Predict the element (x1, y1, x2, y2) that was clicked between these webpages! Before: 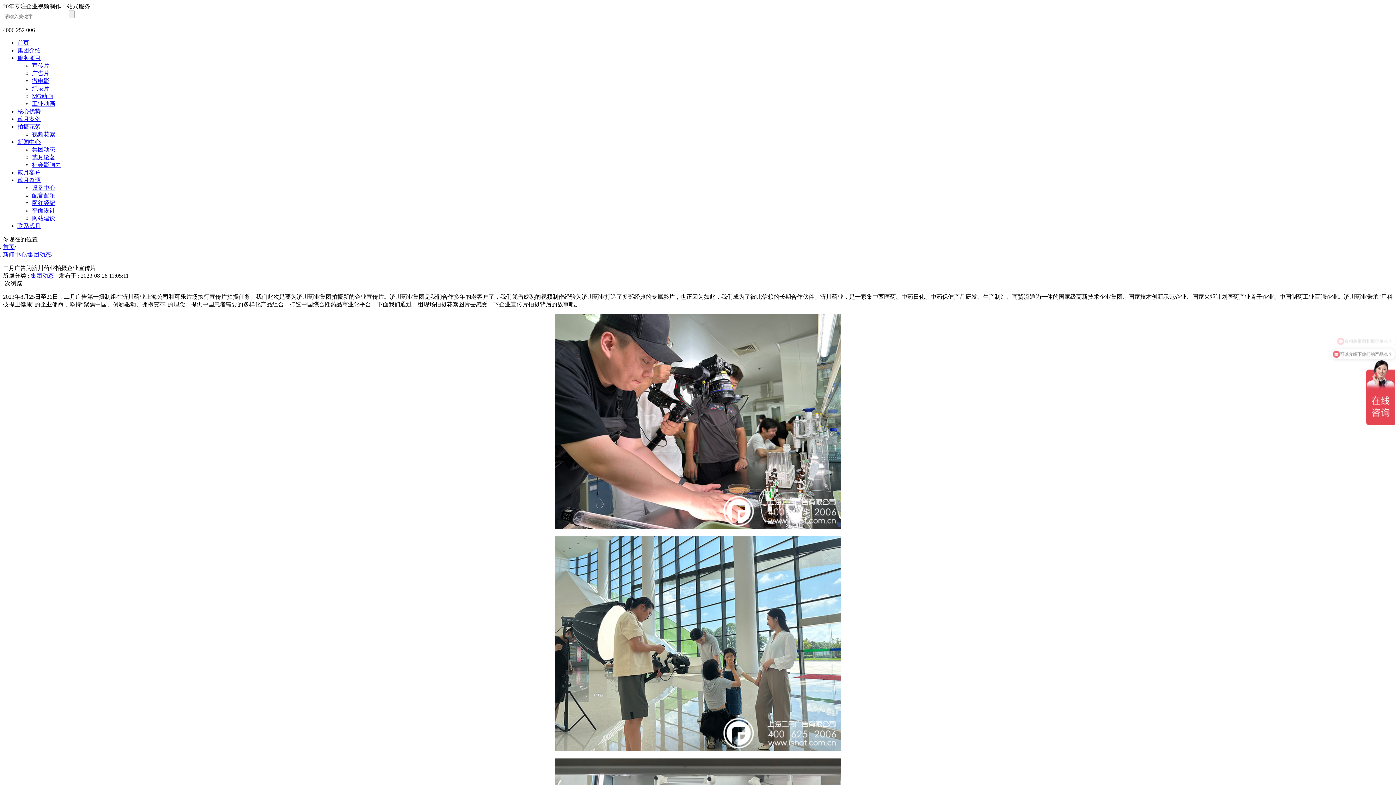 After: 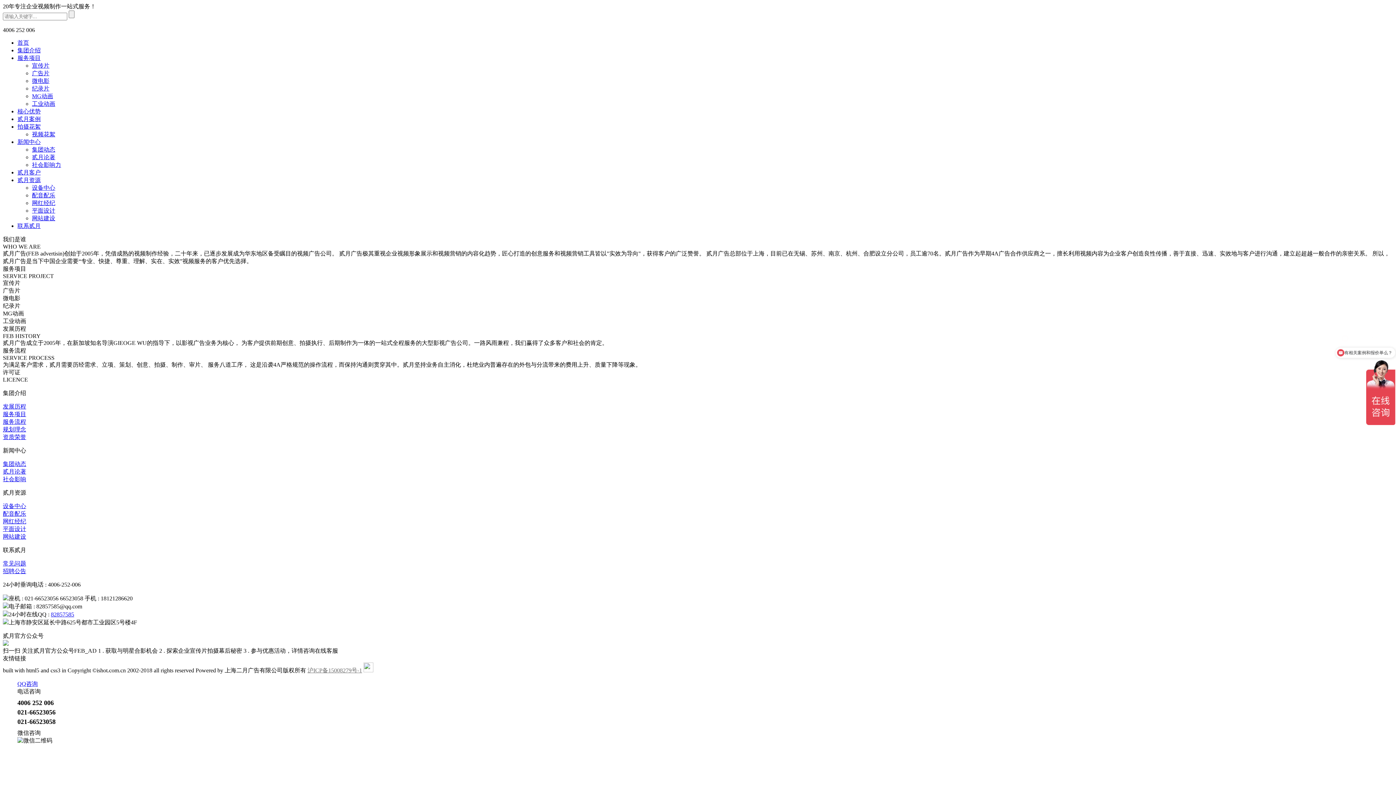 Action: bbox: (17, 47, 40, 53) label: 集团介绍